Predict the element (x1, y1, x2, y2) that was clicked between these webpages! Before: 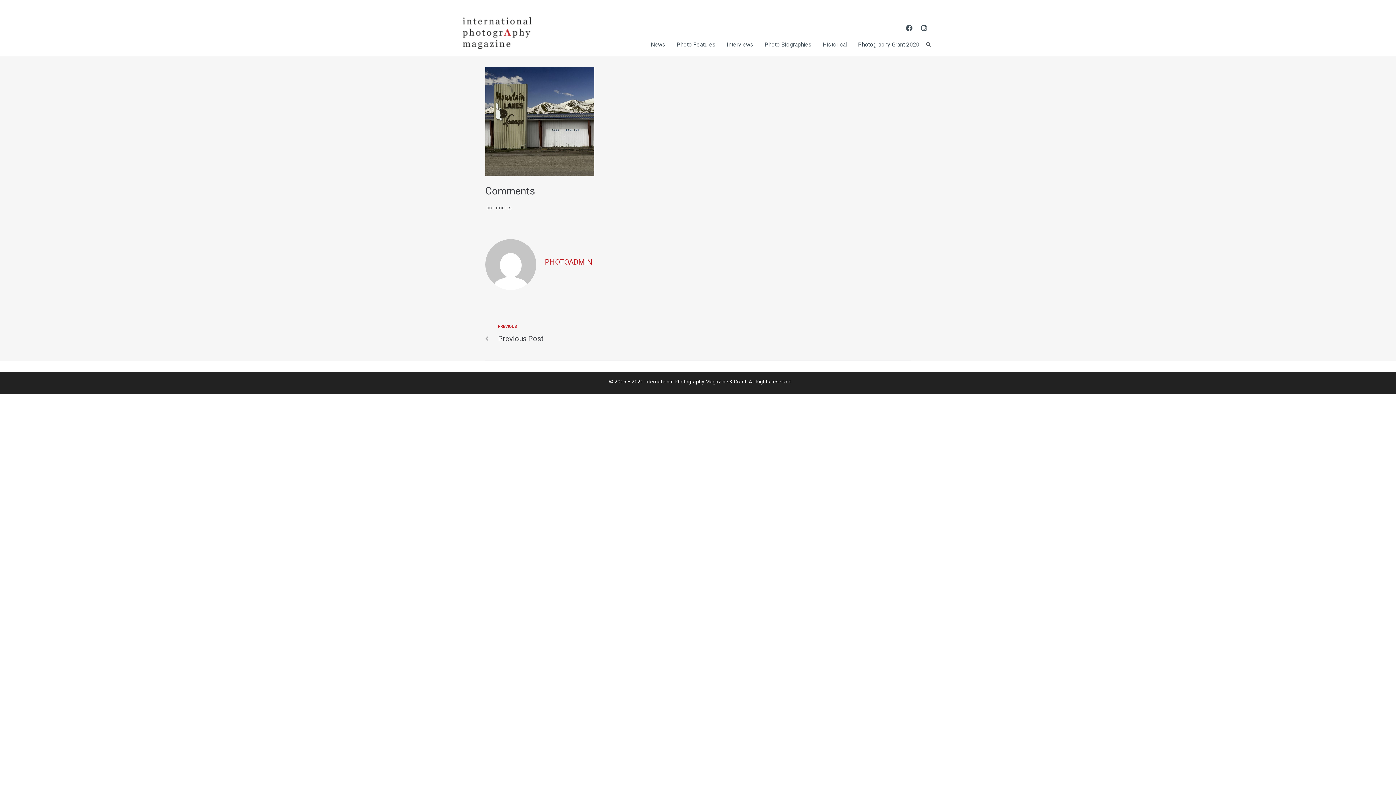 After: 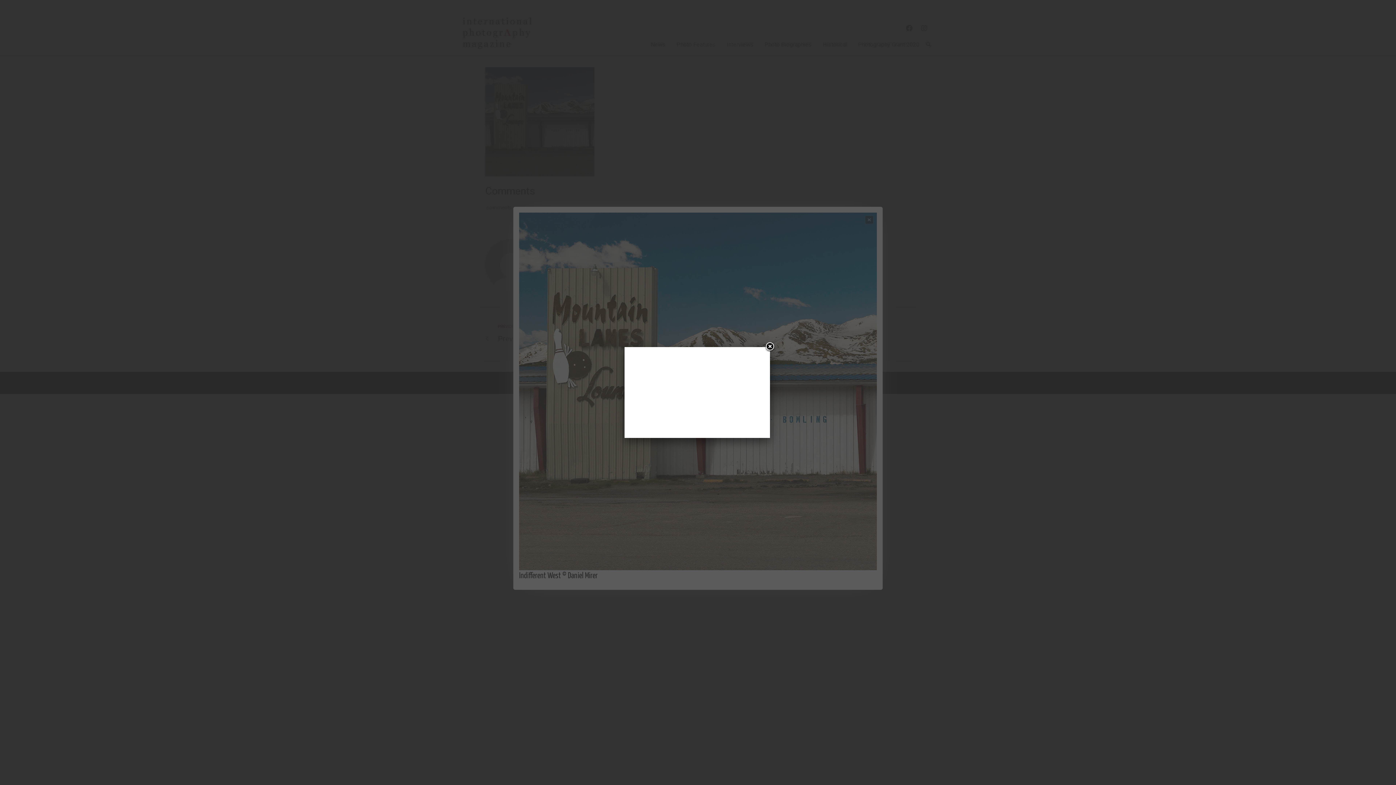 Action: bbox: (485, 171, 594, 177)